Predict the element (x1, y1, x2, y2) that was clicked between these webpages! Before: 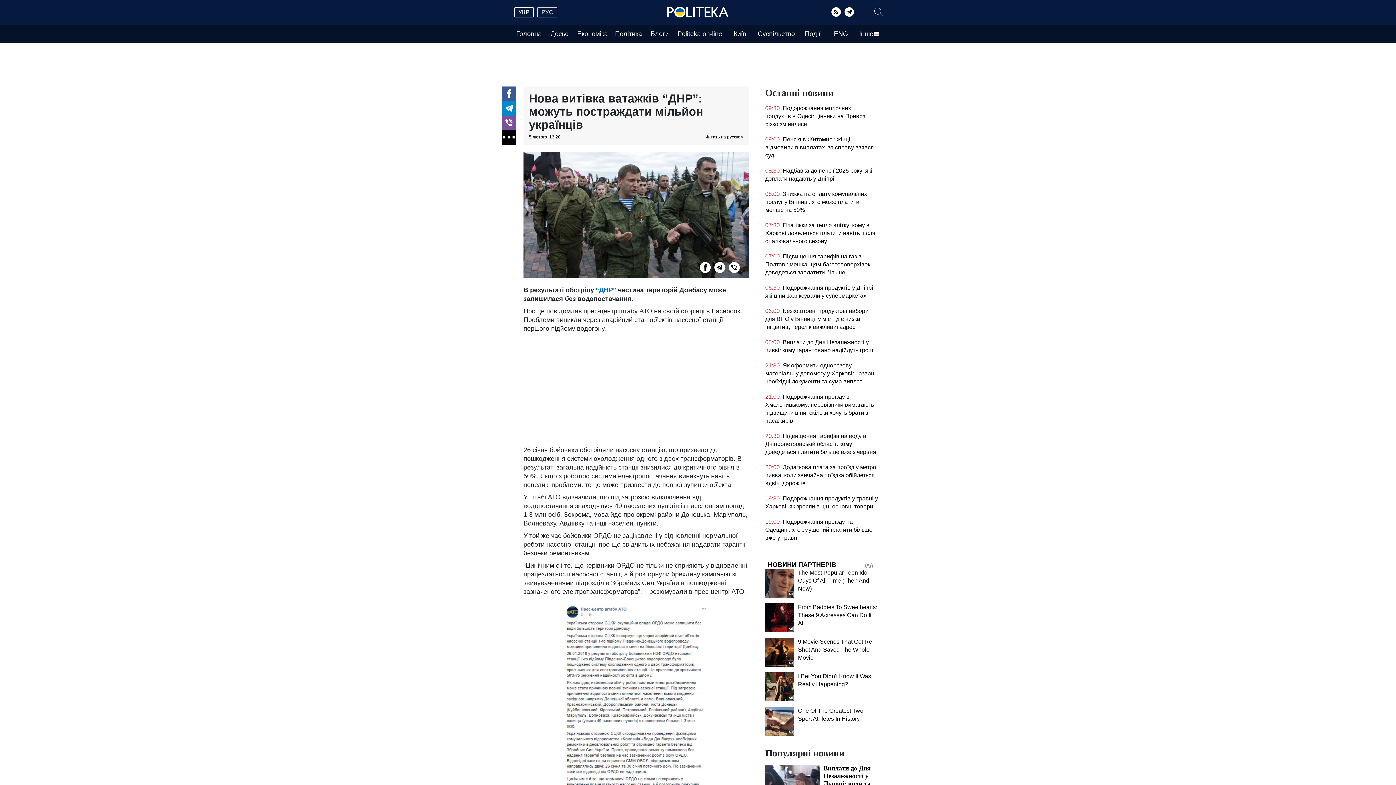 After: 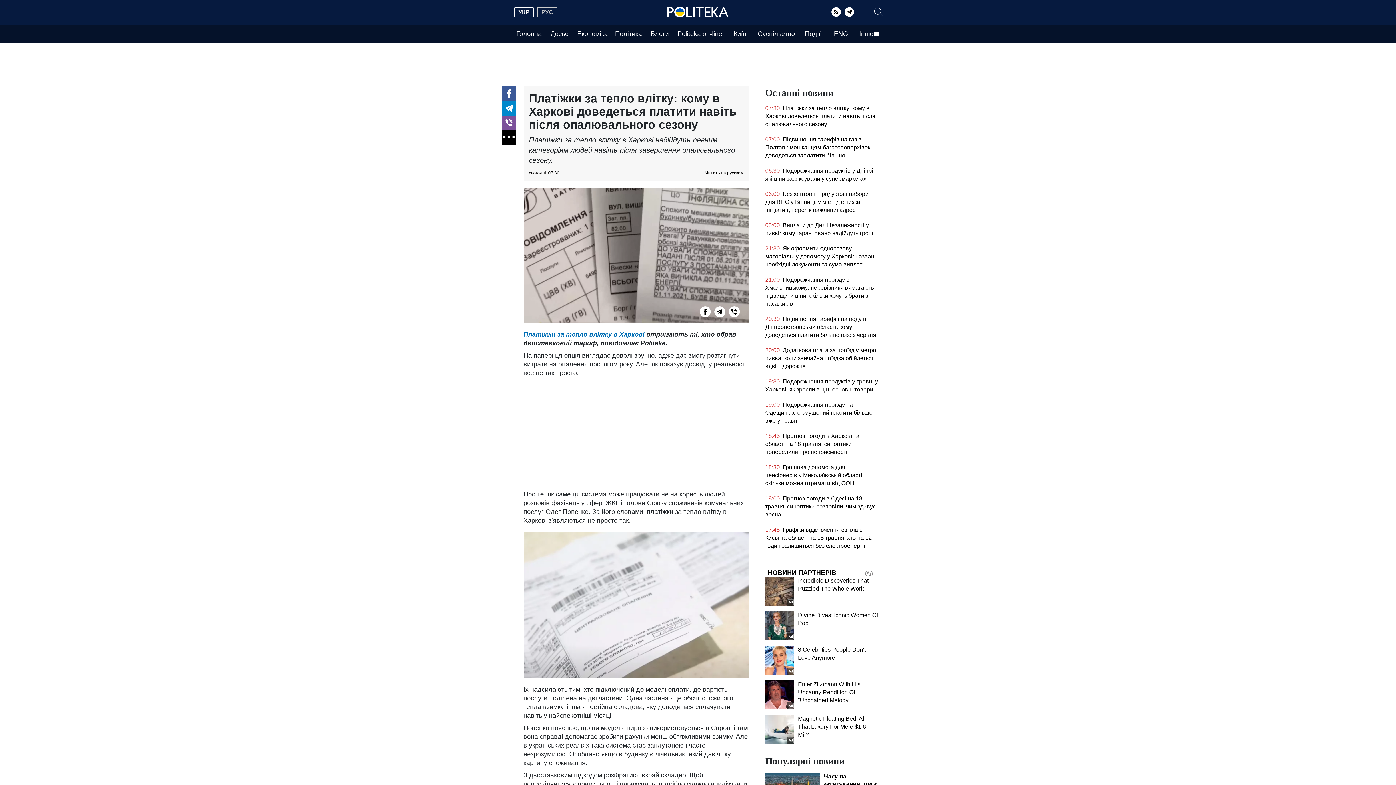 Action: label: 07:30 Платіжки за тепло влітку: кому в Харкові доведеться платити навіть після опалювального сезону bbox: (765, 221, 878, 249)